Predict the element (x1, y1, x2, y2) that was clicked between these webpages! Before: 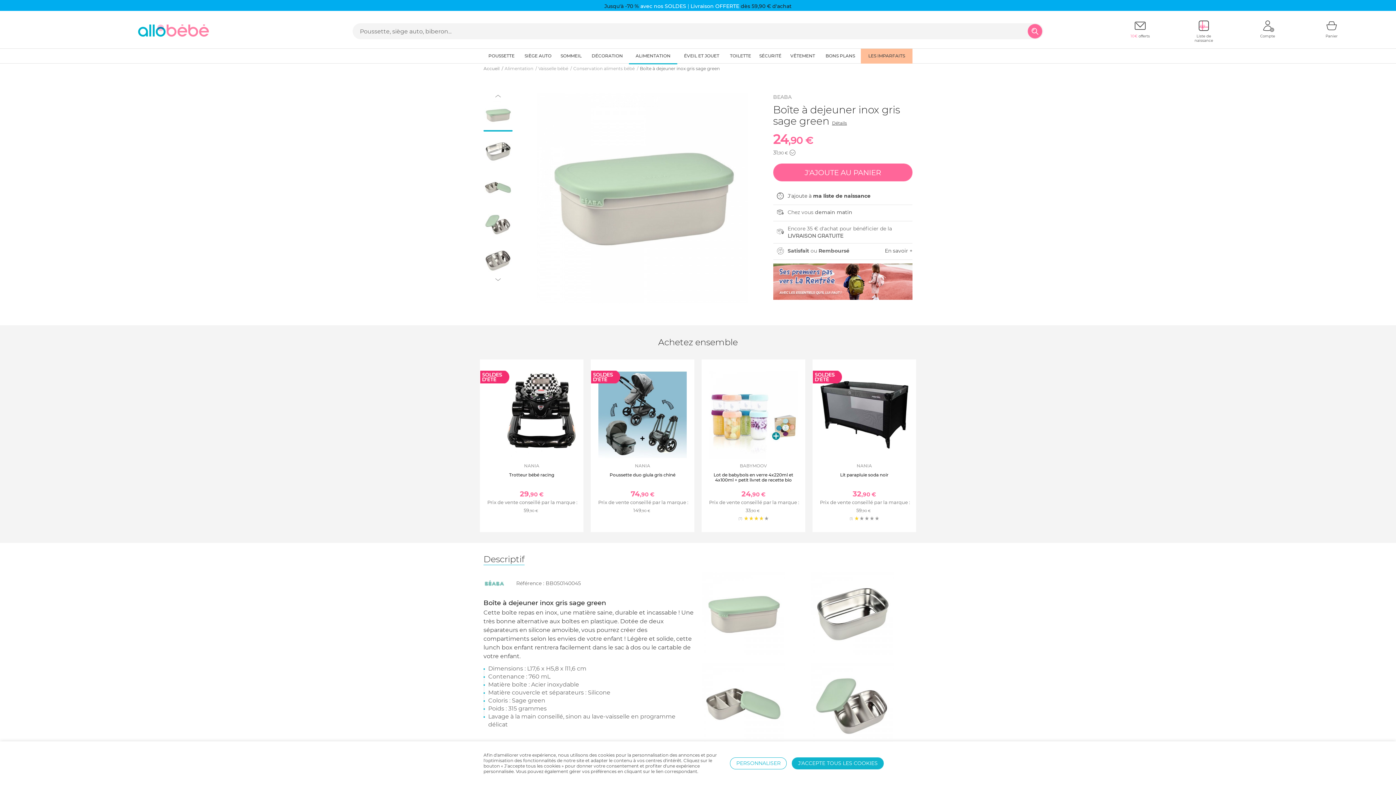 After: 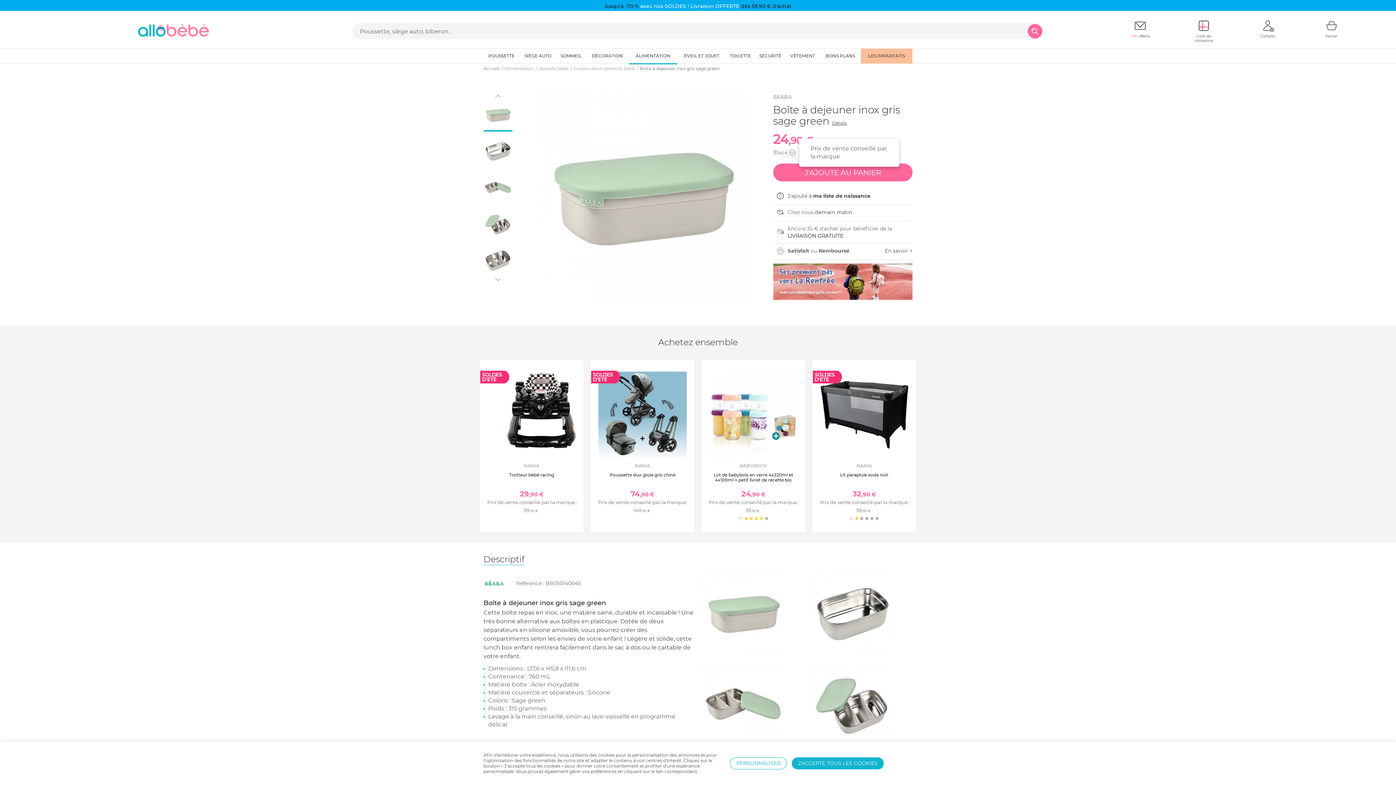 Action: bbox: (789, 149, 795, 155)